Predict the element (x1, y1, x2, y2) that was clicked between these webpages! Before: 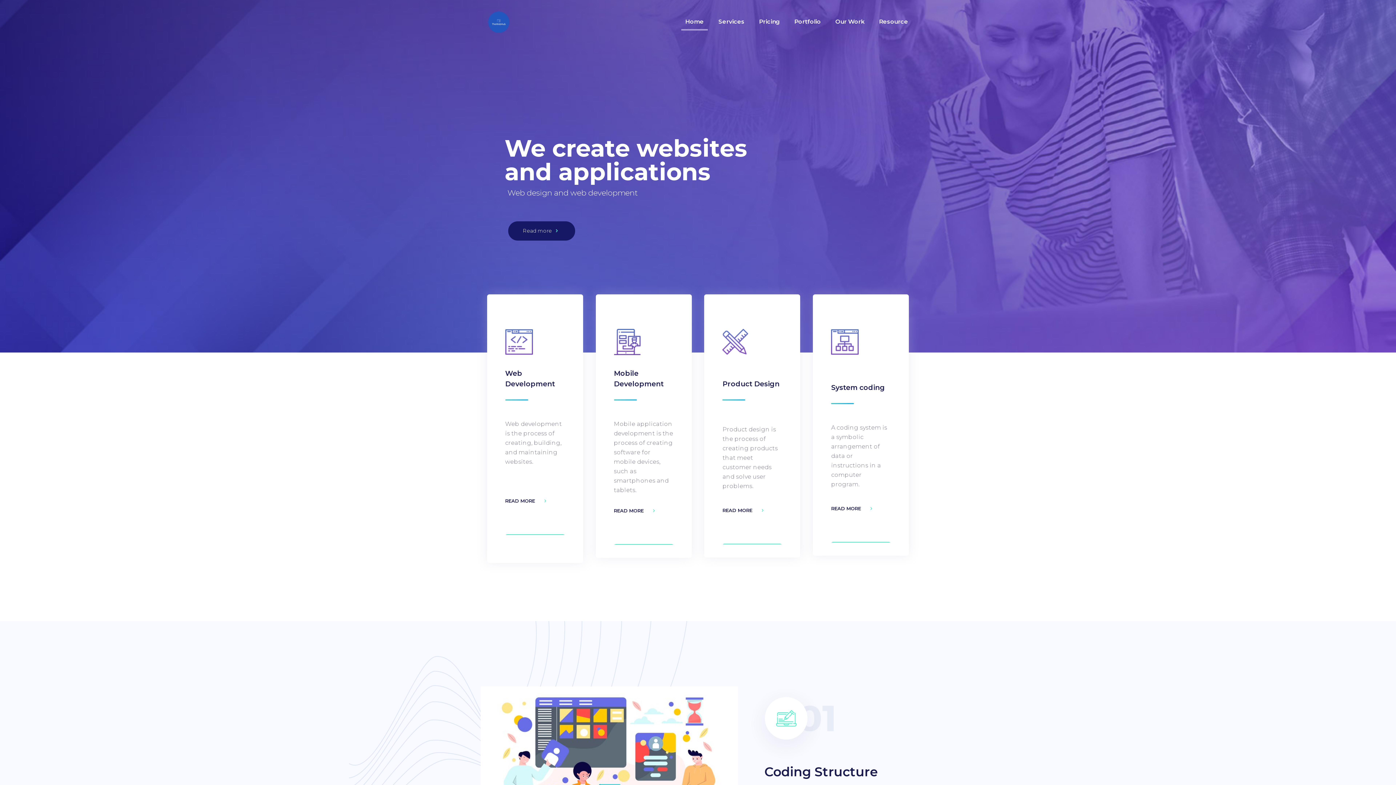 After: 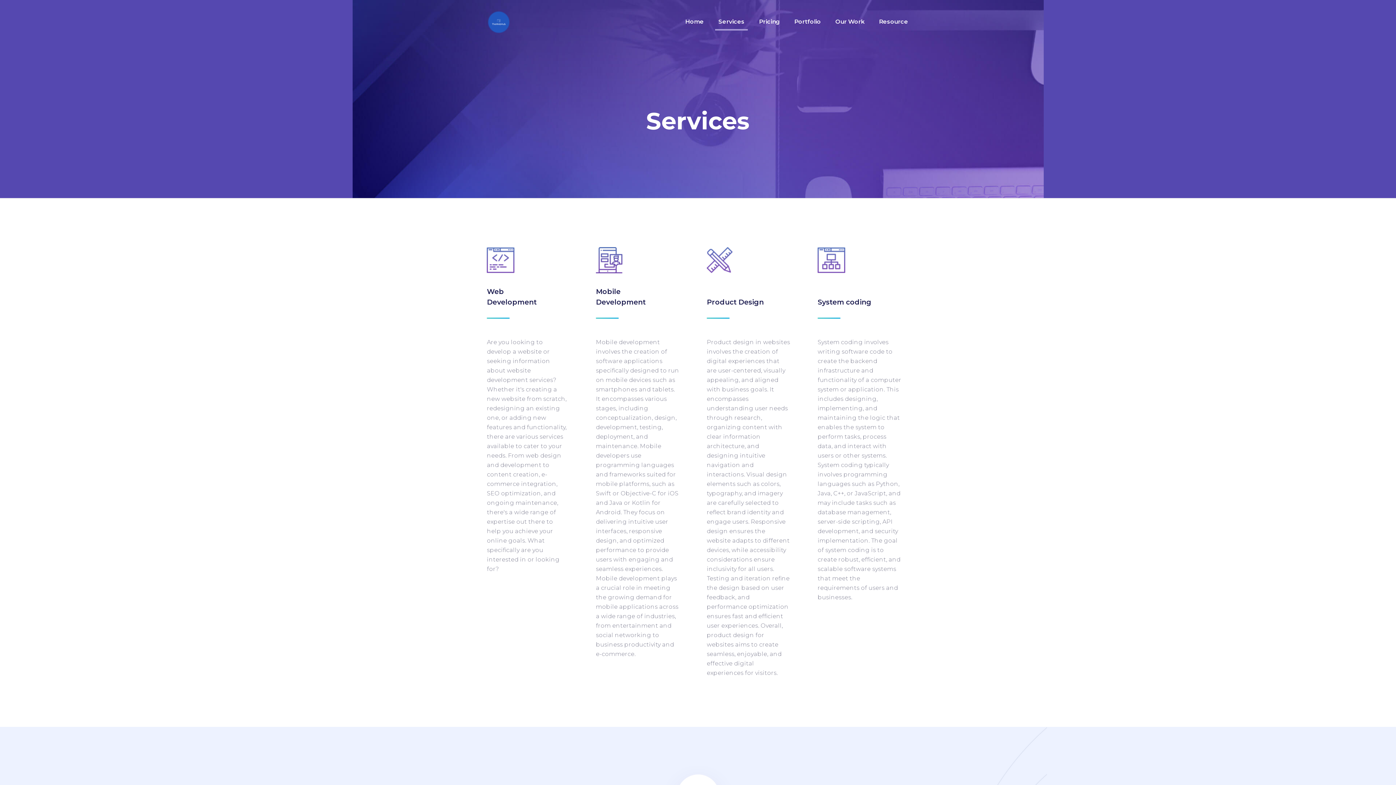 Action: bbox: (505, 498, 535, 504) label: READ MORE